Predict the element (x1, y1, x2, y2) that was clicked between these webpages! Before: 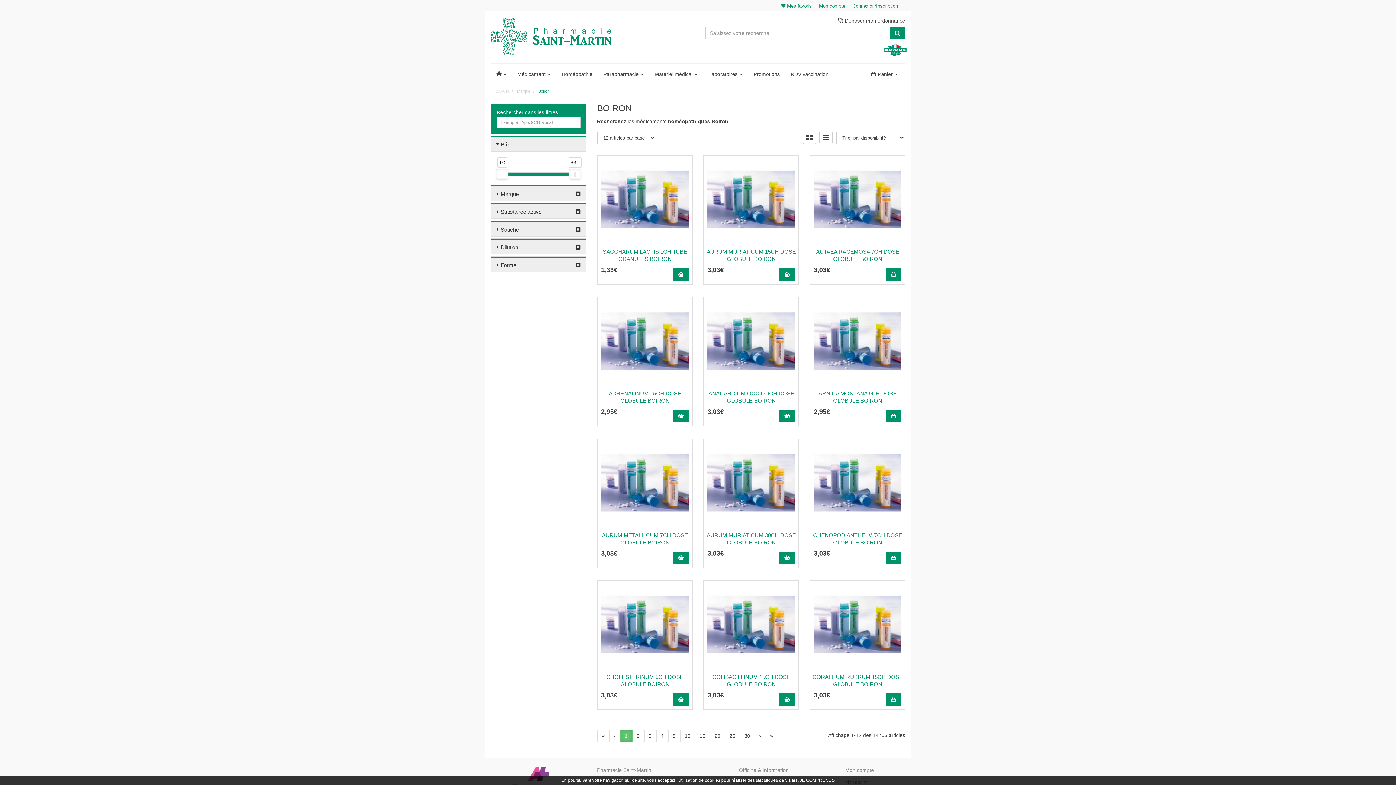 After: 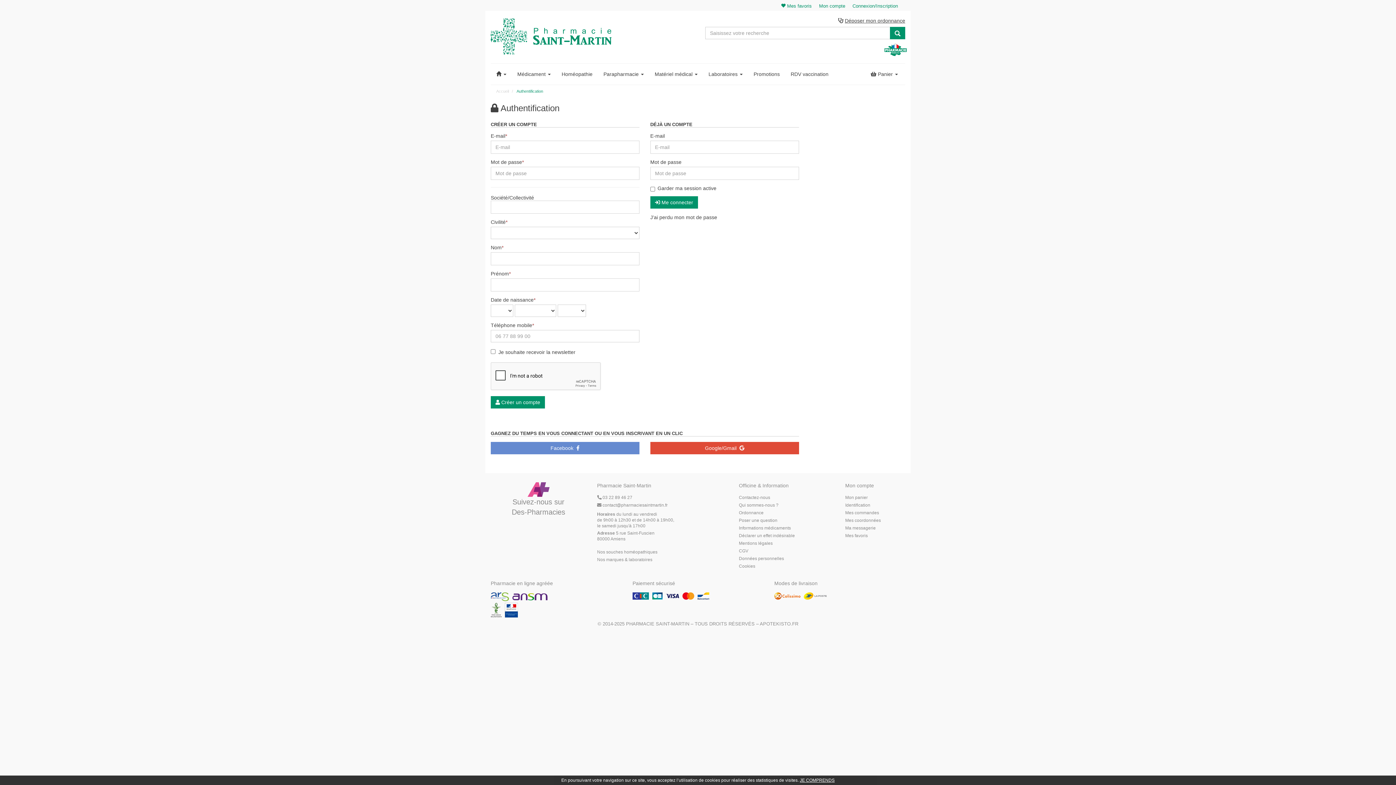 Action: label: Connexion/Inscription bbox: (852, 0, 905, 10)